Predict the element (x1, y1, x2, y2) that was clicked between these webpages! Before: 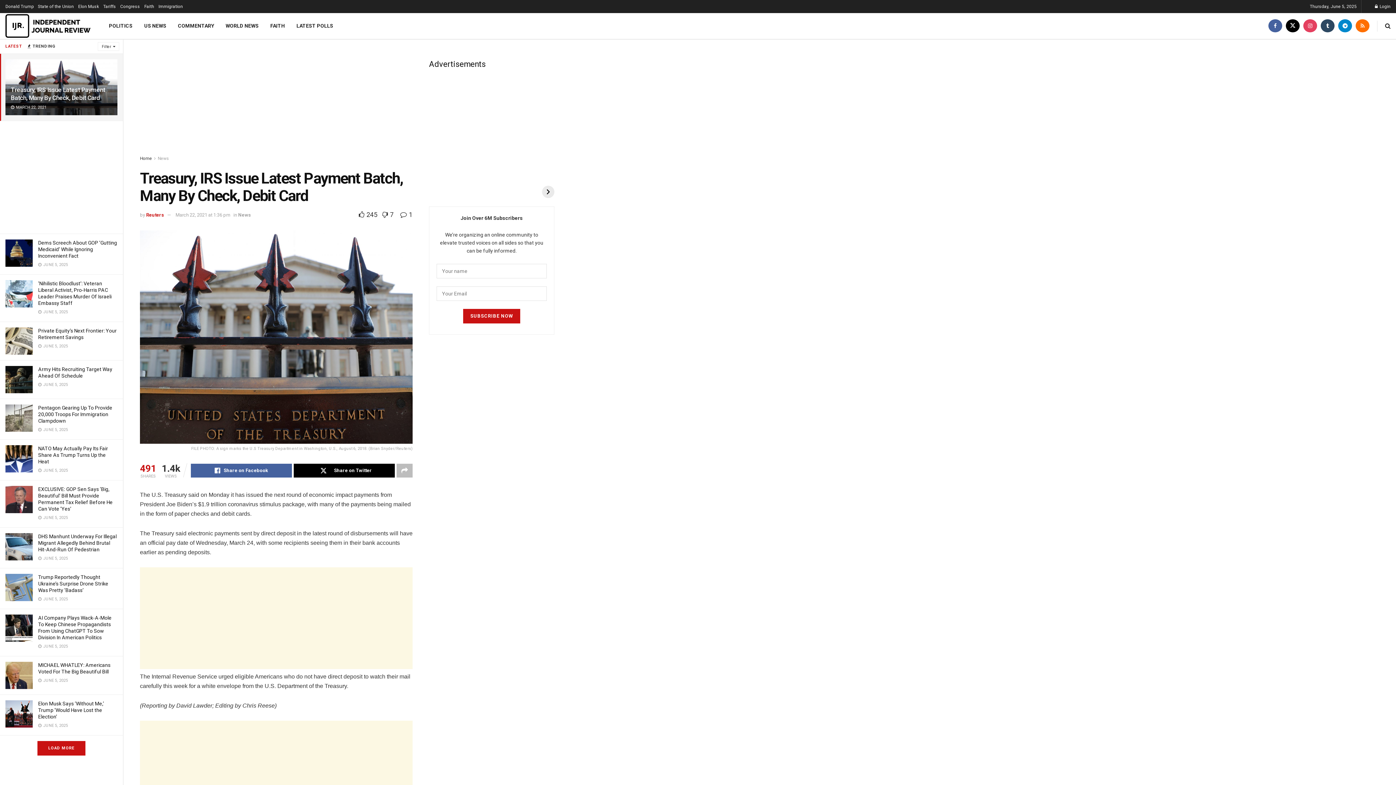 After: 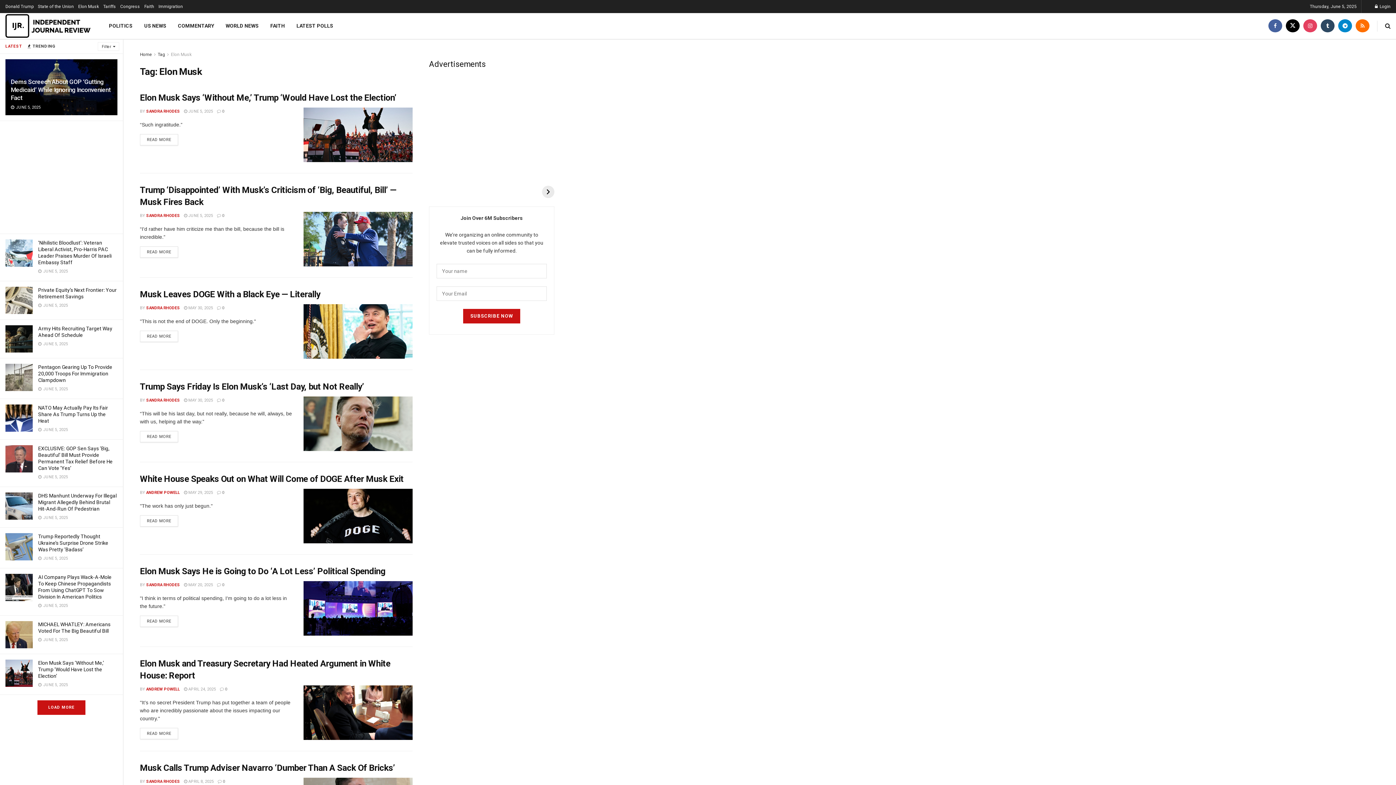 Action: label: Elon Musk bbox: (78, 0, 98, 13)